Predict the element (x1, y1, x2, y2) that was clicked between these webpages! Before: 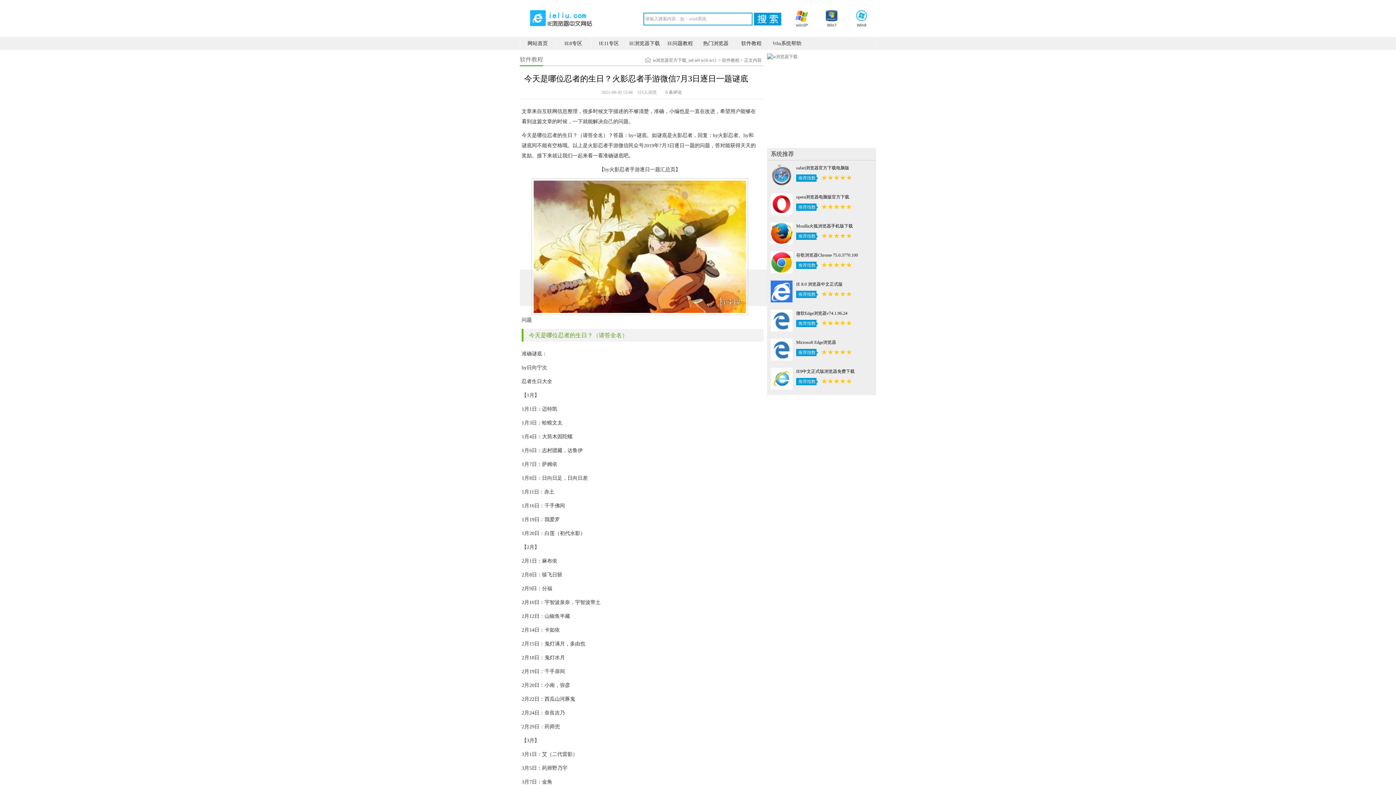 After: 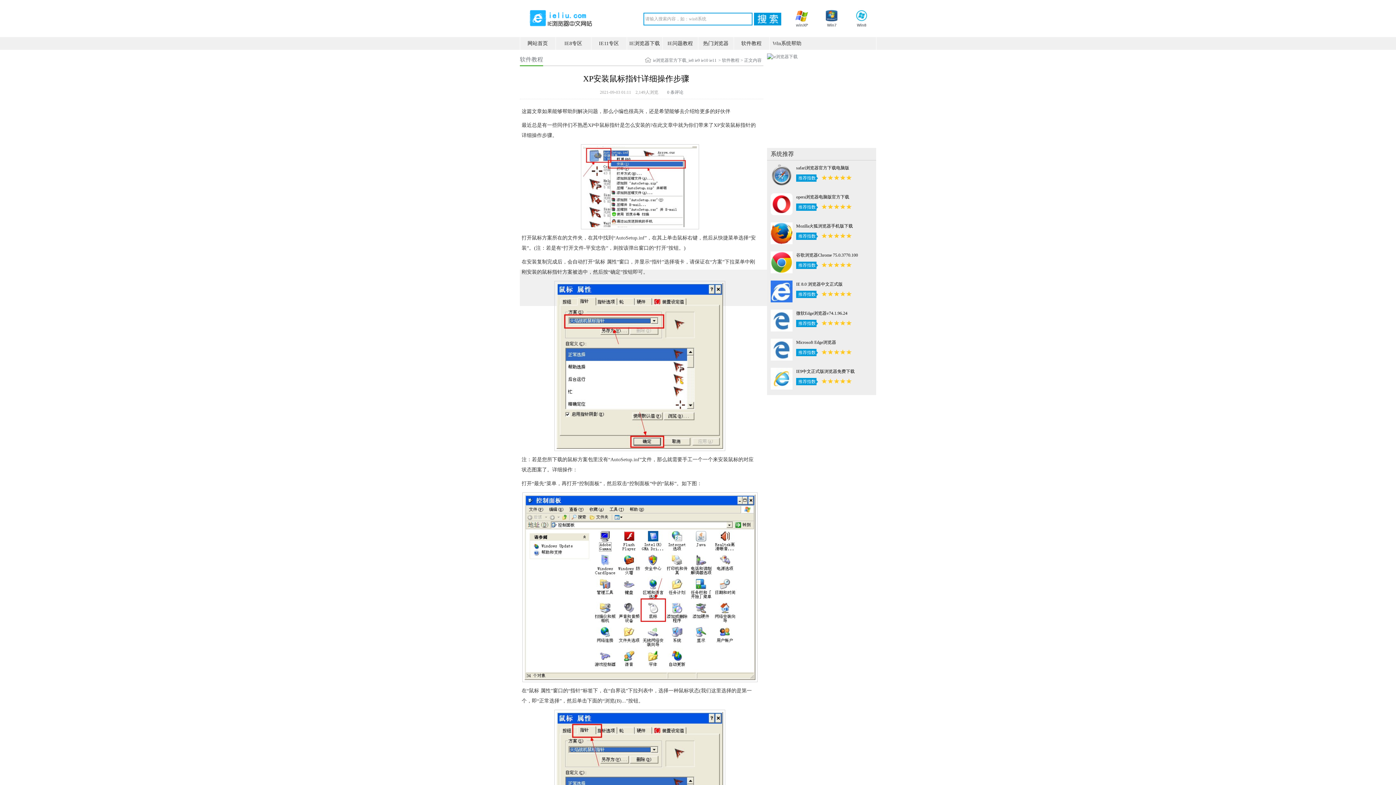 Action: label: winXP bbox: (786, 7, 815, 29)